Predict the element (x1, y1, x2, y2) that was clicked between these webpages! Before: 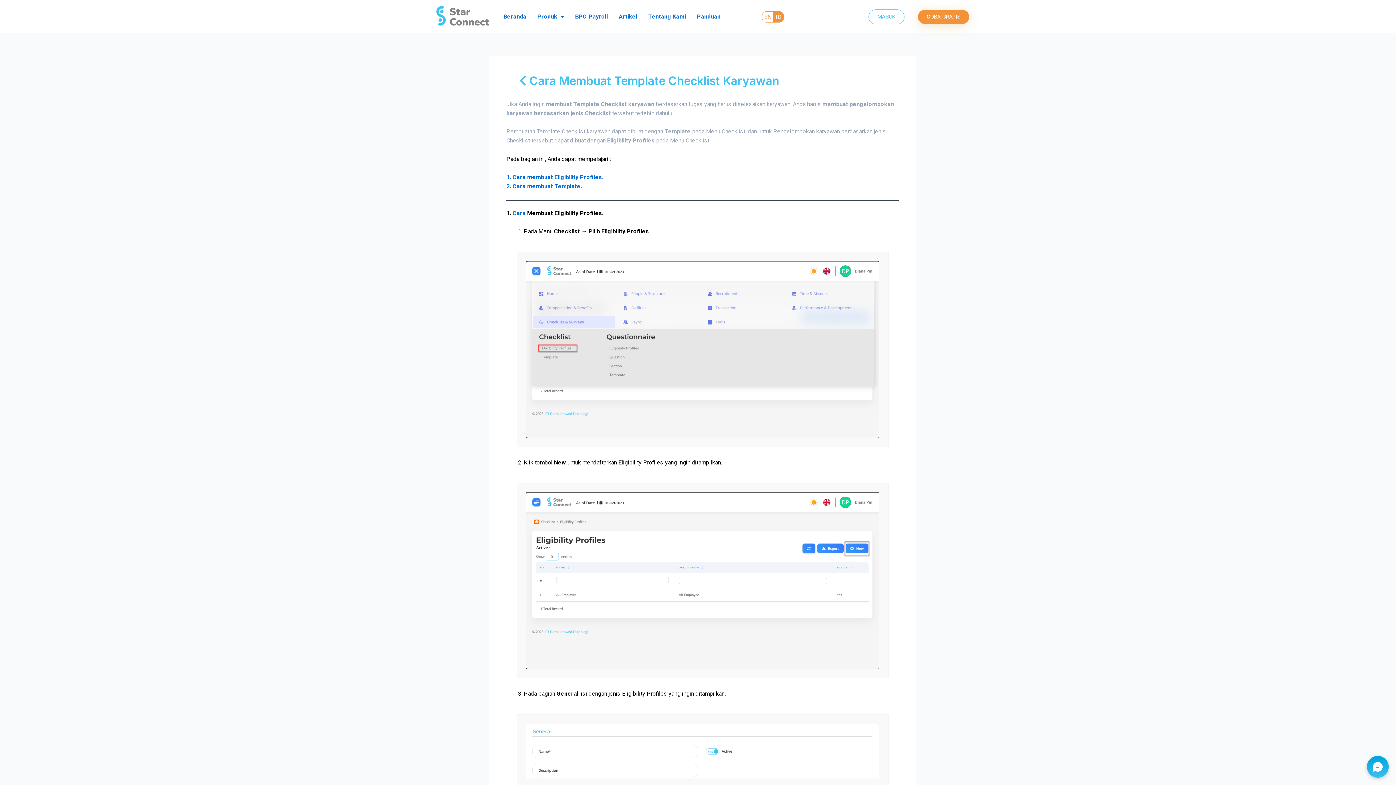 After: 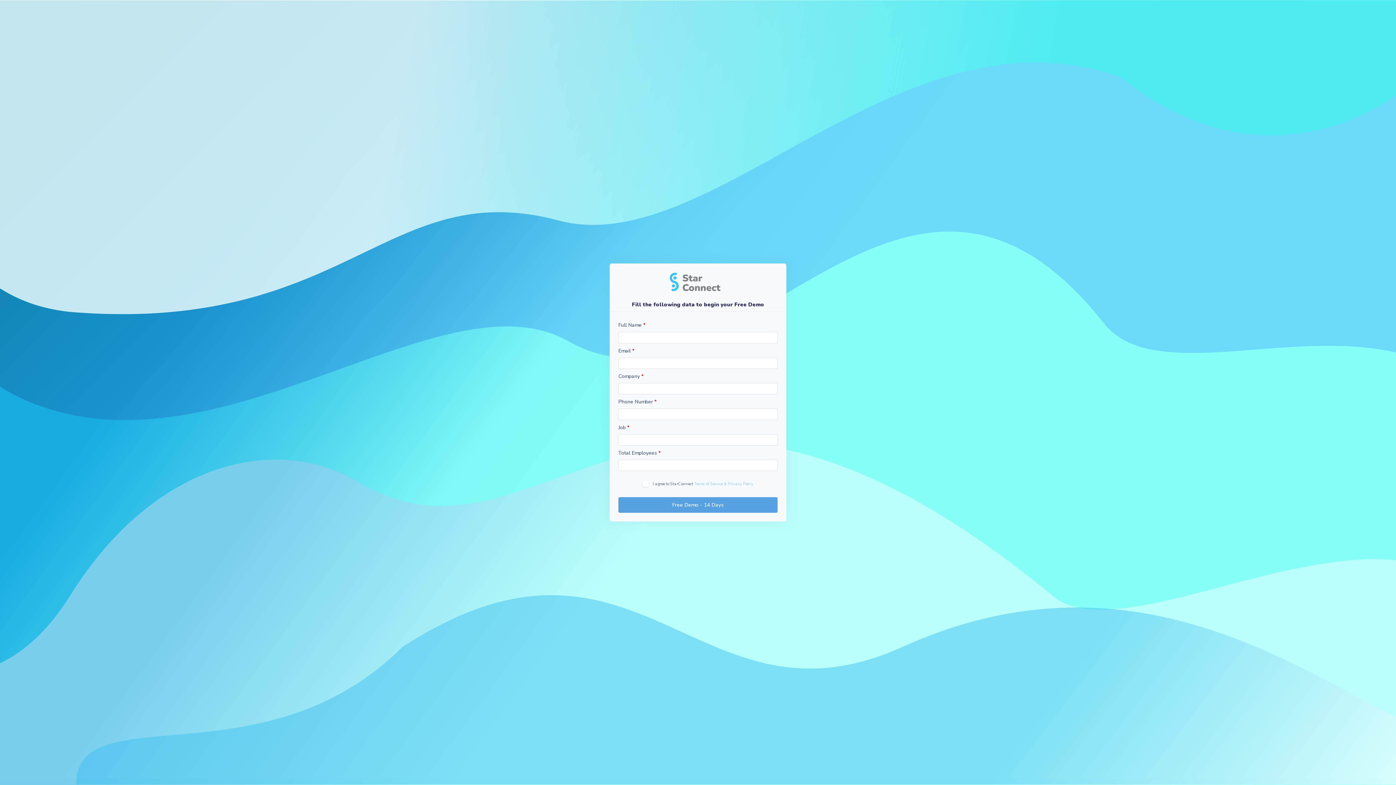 Action: label: COBA GRATIS bbox: (918, 9, 969, 23)